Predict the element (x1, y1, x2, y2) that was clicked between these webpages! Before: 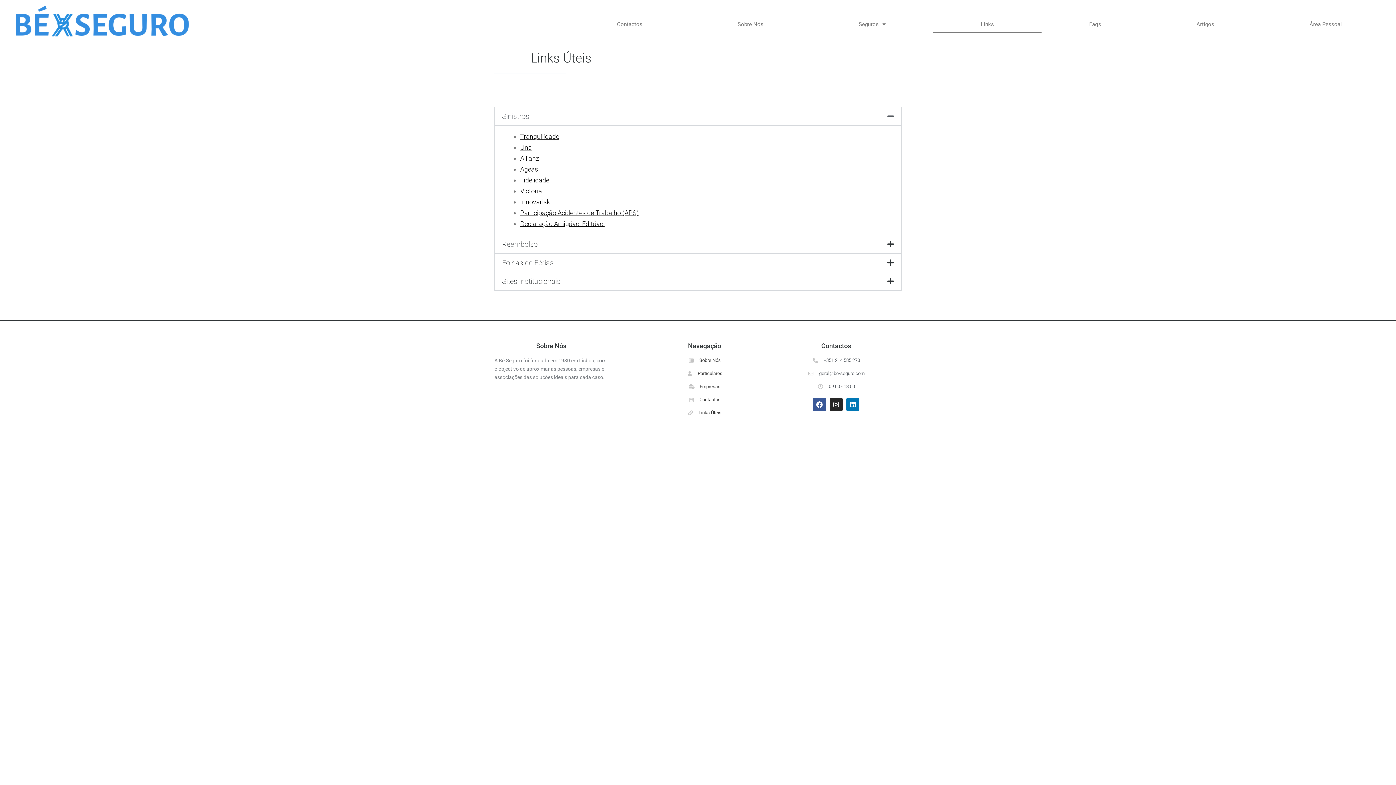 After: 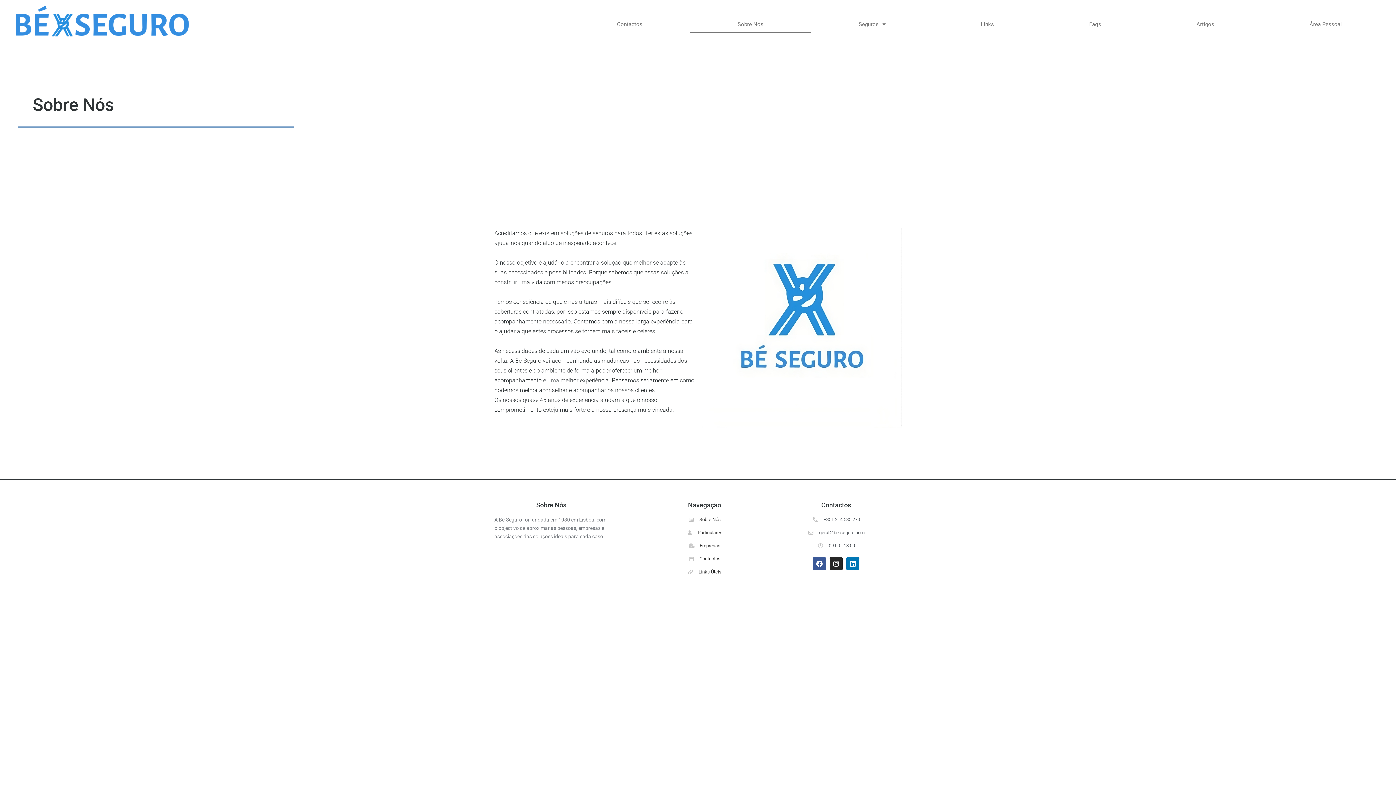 Action: bbox: (645, 356, 763, 364) label: Sobre Nós